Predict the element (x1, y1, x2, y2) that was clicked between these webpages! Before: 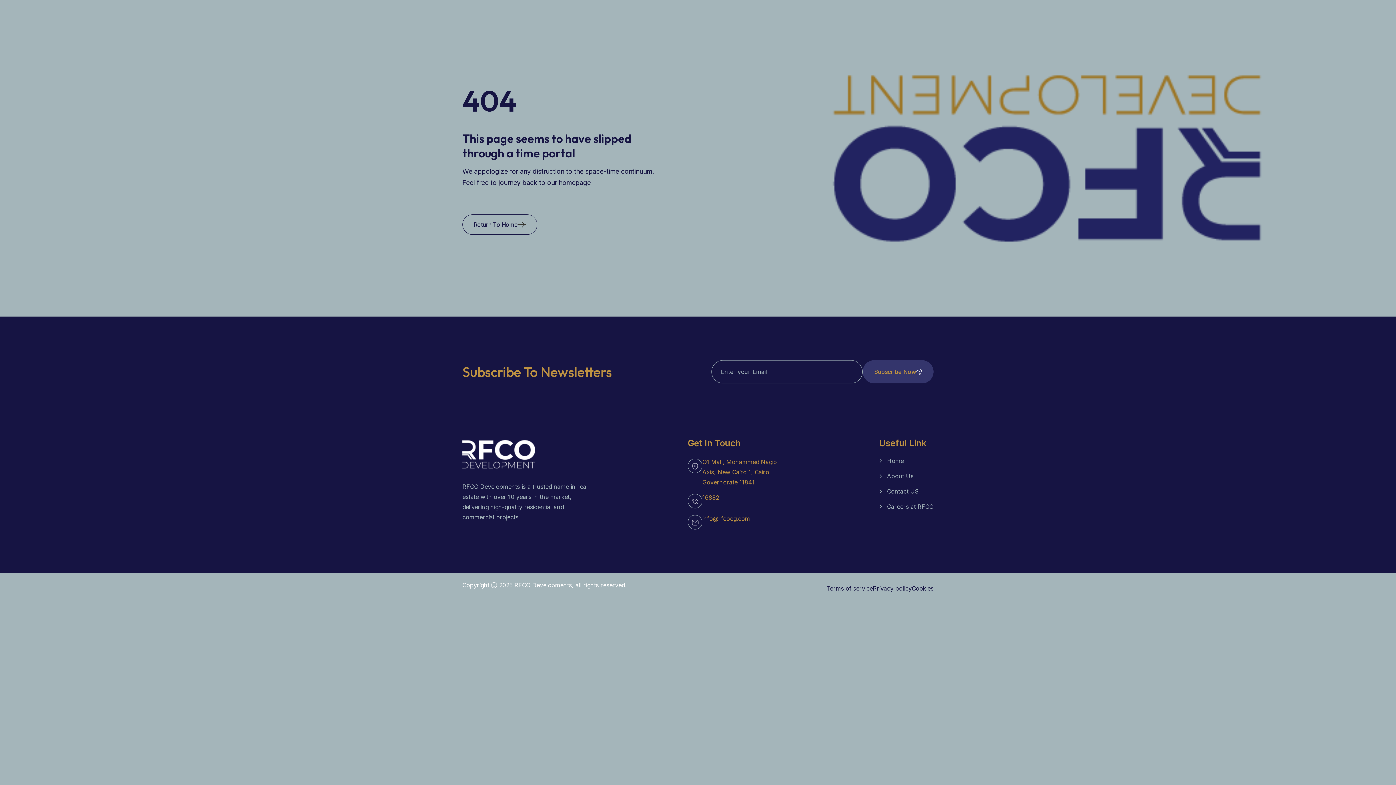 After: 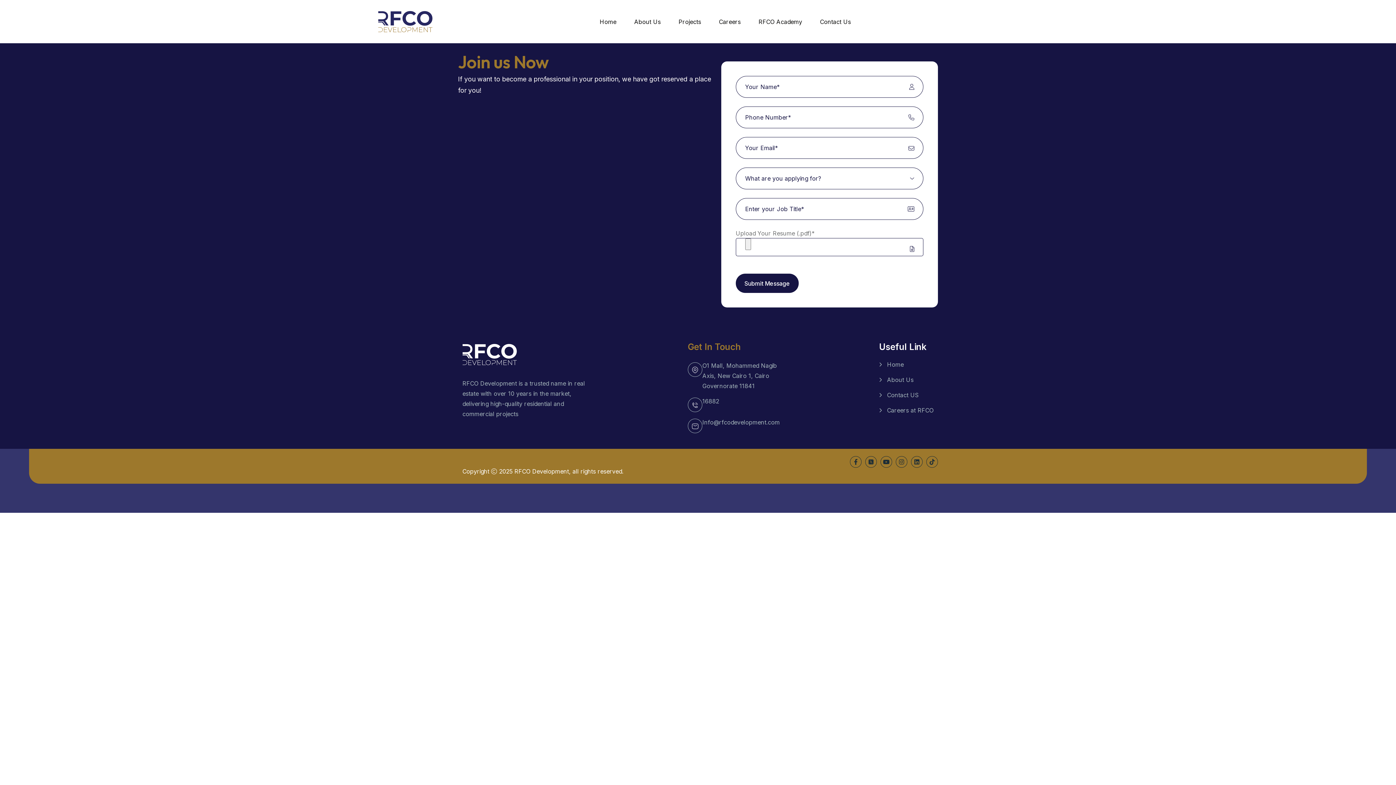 Action: bbox: (879, 503, 933, 510) label: Careers at RFCO